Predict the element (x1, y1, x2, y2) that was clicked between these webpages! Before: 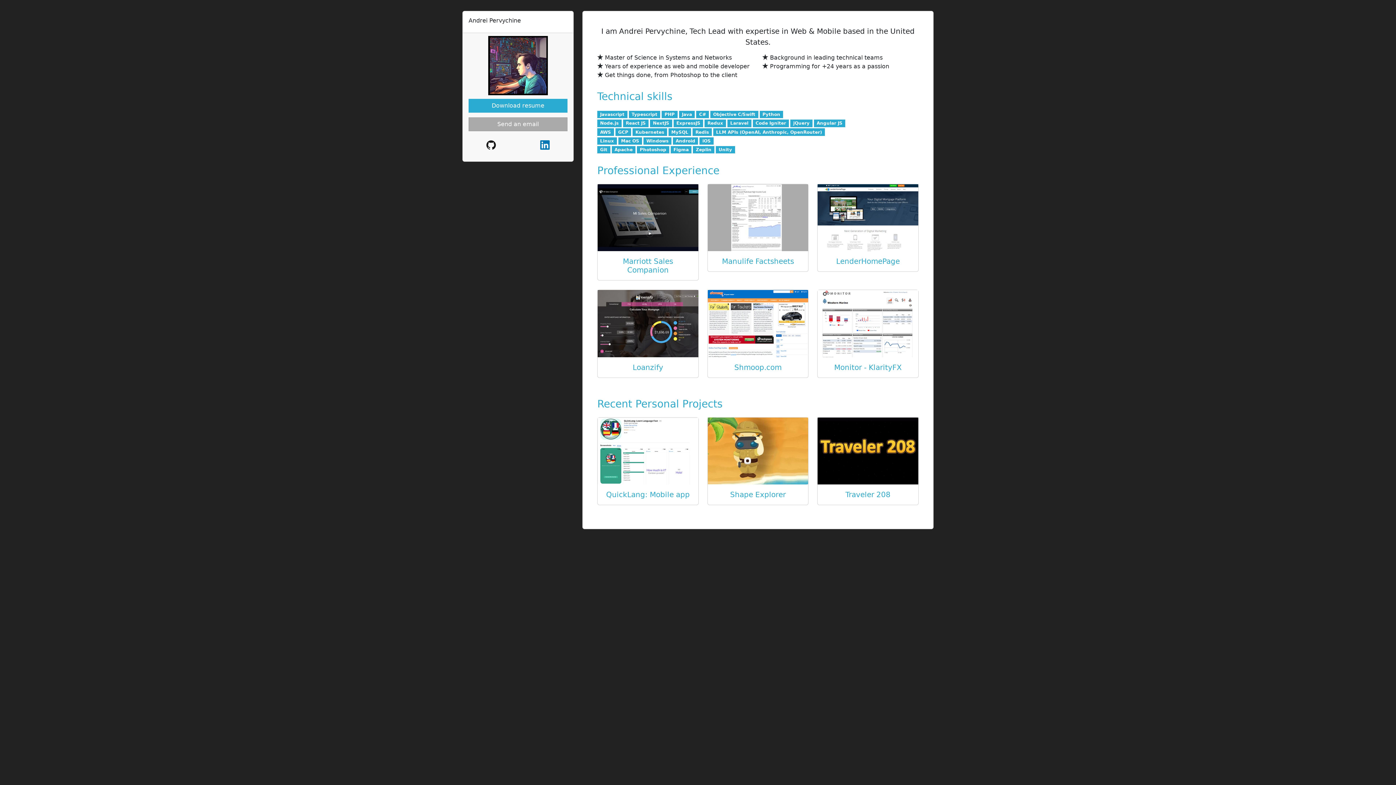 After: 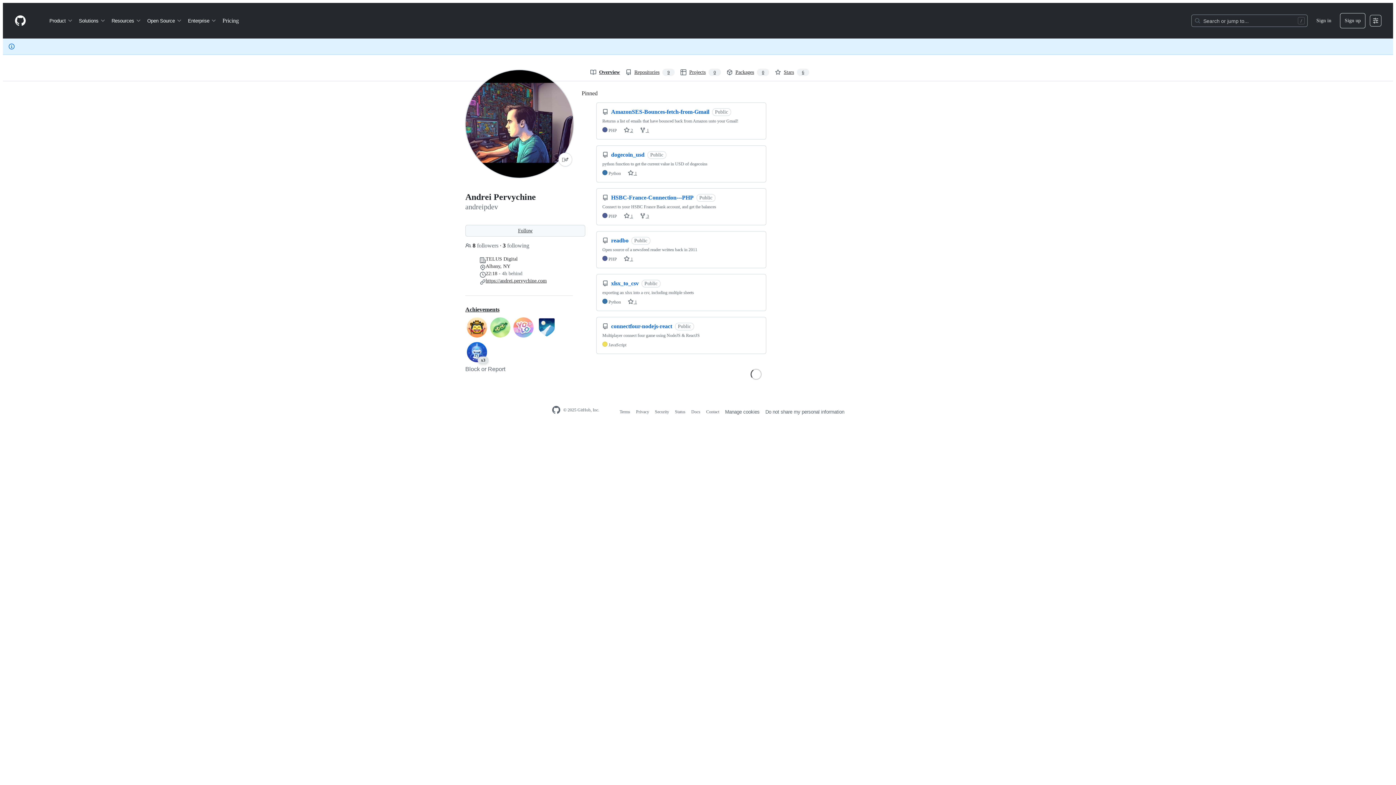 Action: bbox: (482, 140, 500, 158)